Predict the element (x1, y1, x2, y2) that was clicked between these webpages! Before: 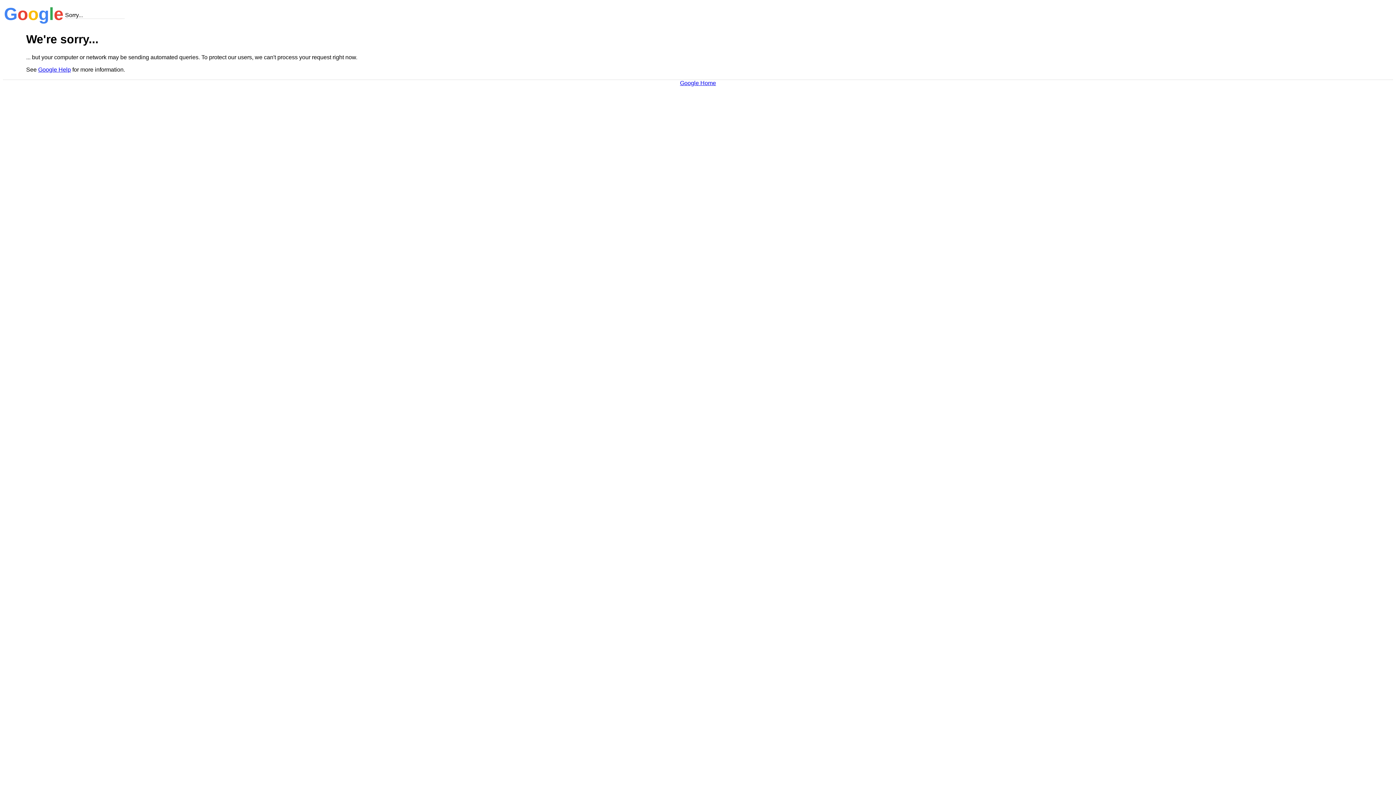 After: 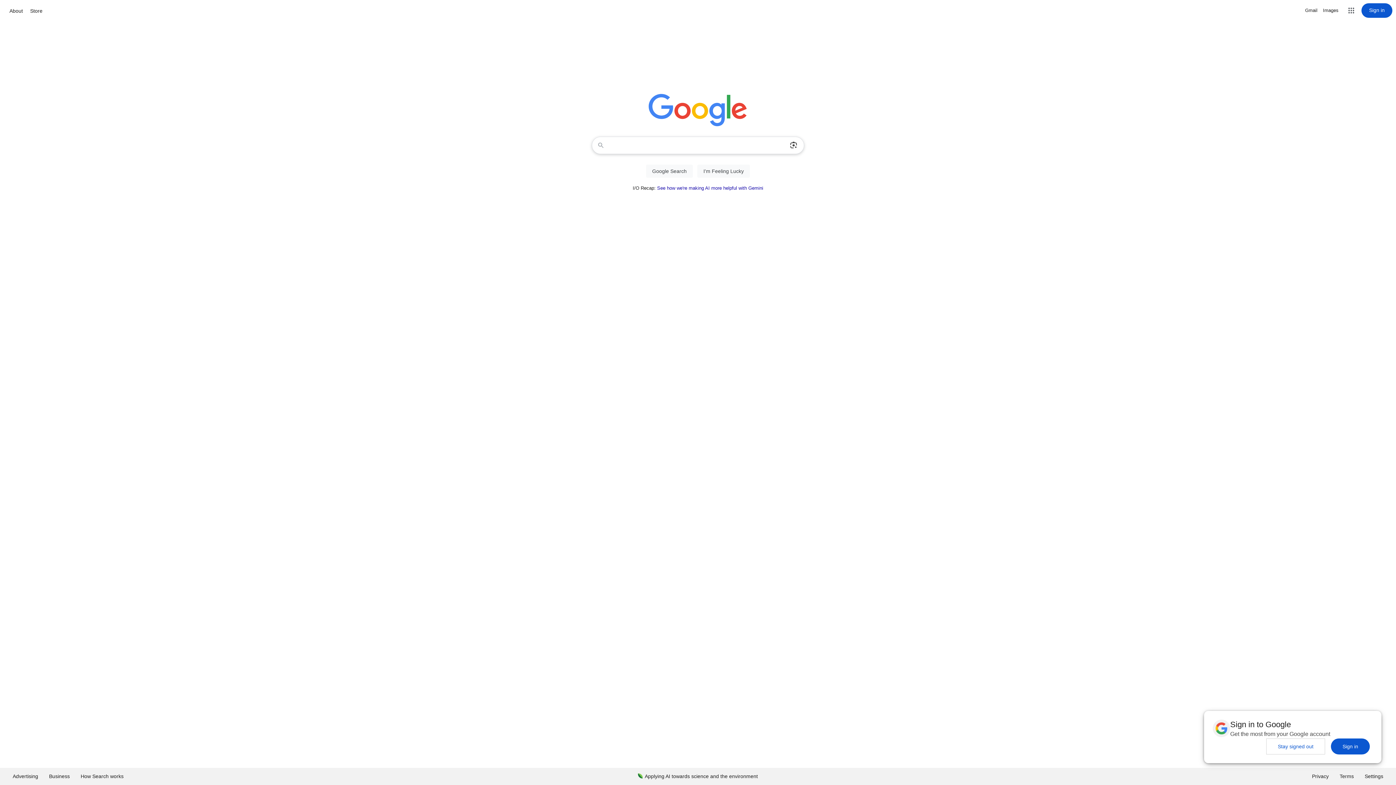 Action: bbox: (680, 79, 716, 86) label: Google Home